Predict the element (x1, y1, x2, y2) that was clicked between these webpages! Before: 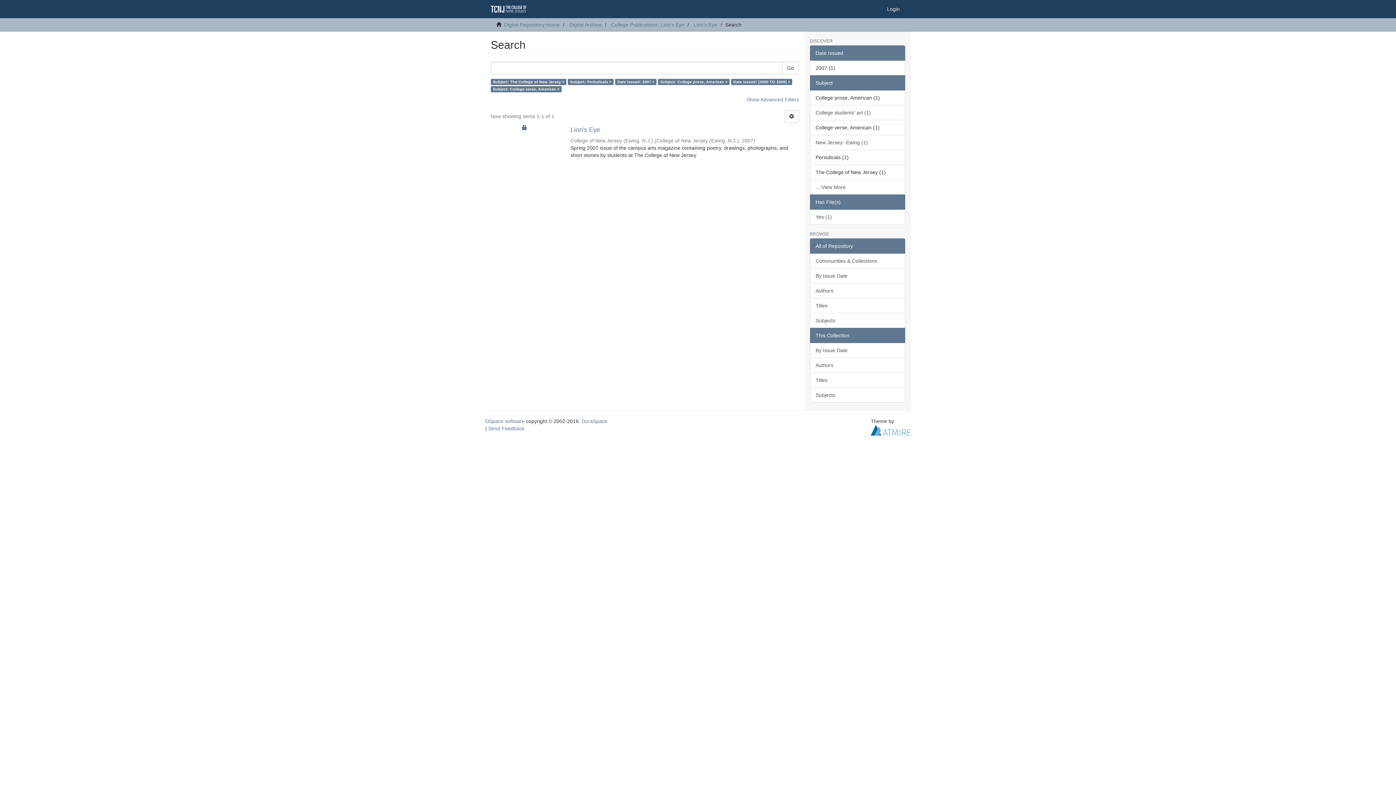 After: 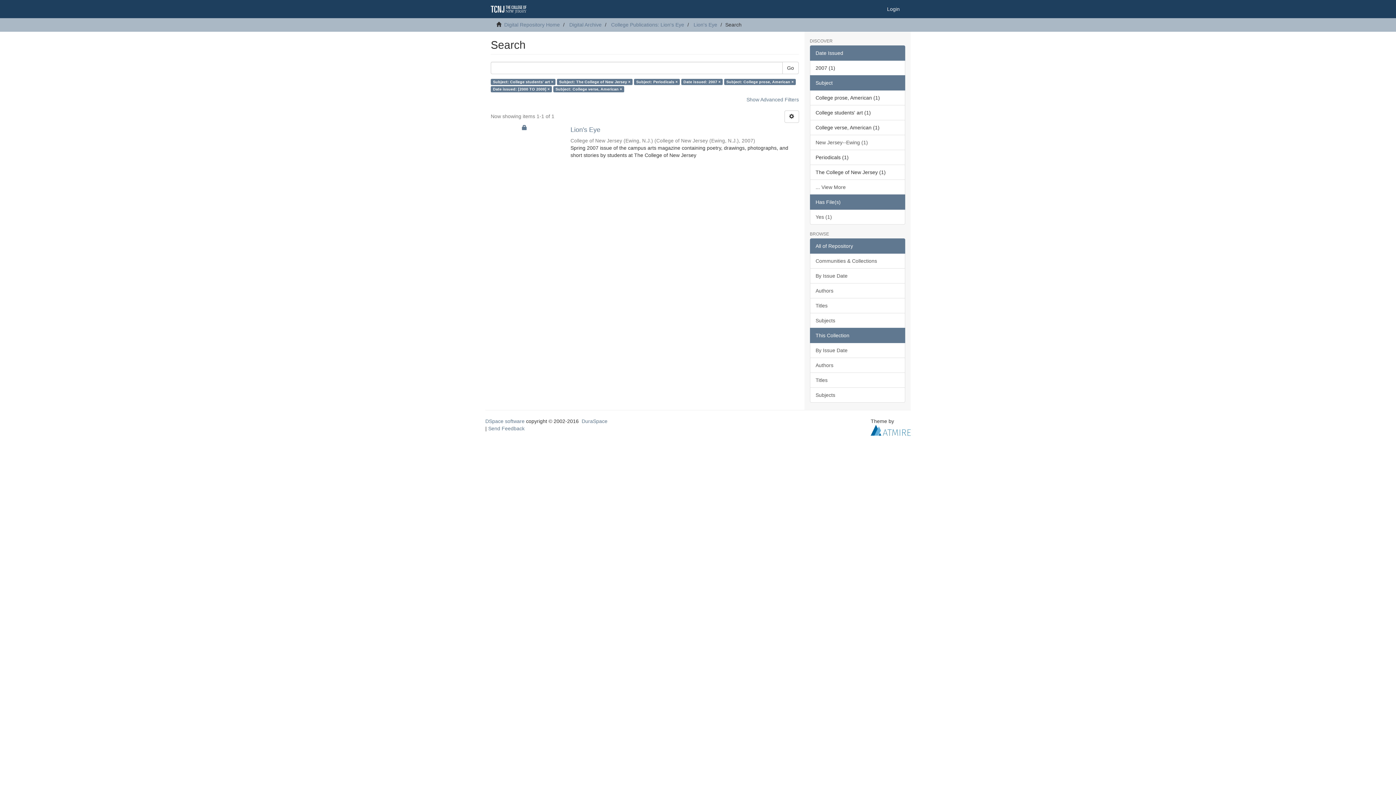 Action: bbox: (810, 105, 905, 120) label: College students' art (1)